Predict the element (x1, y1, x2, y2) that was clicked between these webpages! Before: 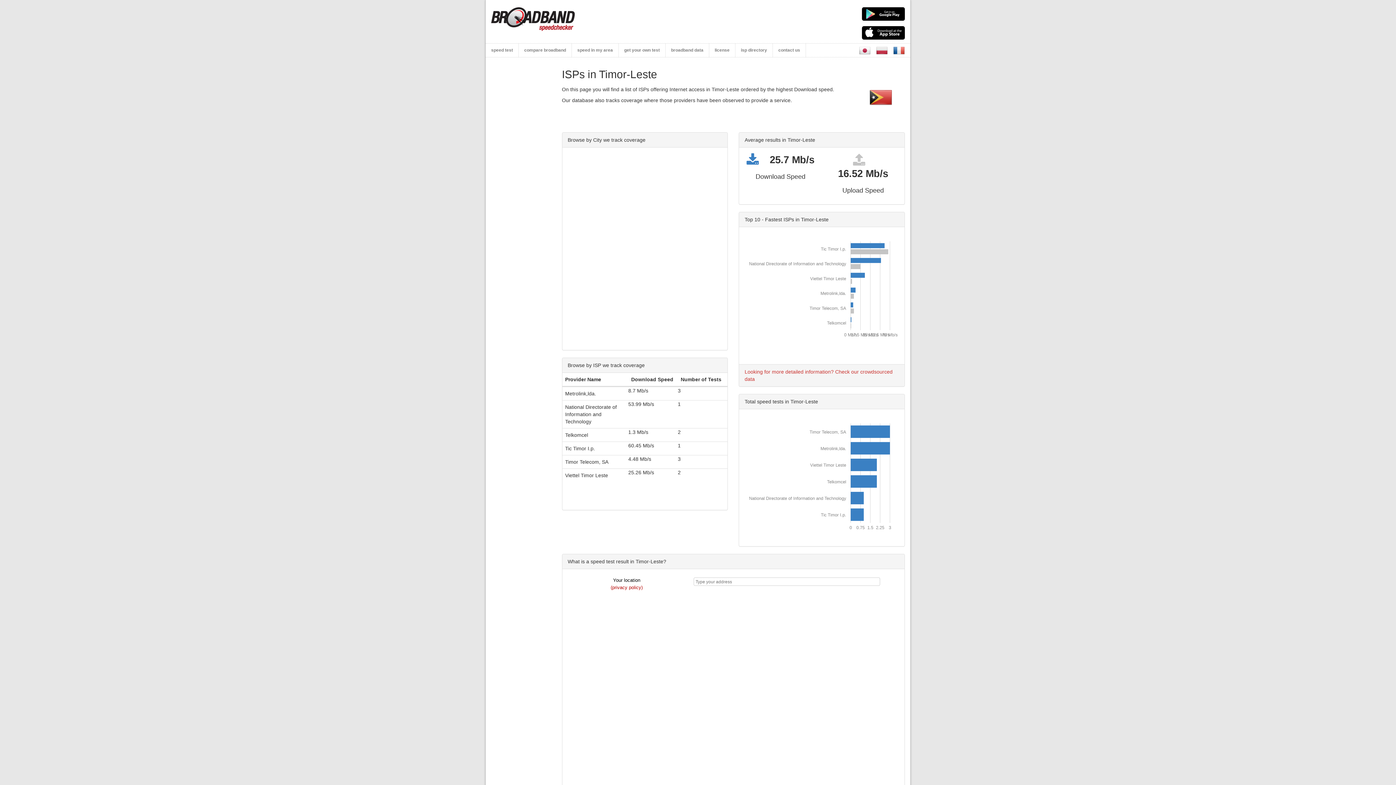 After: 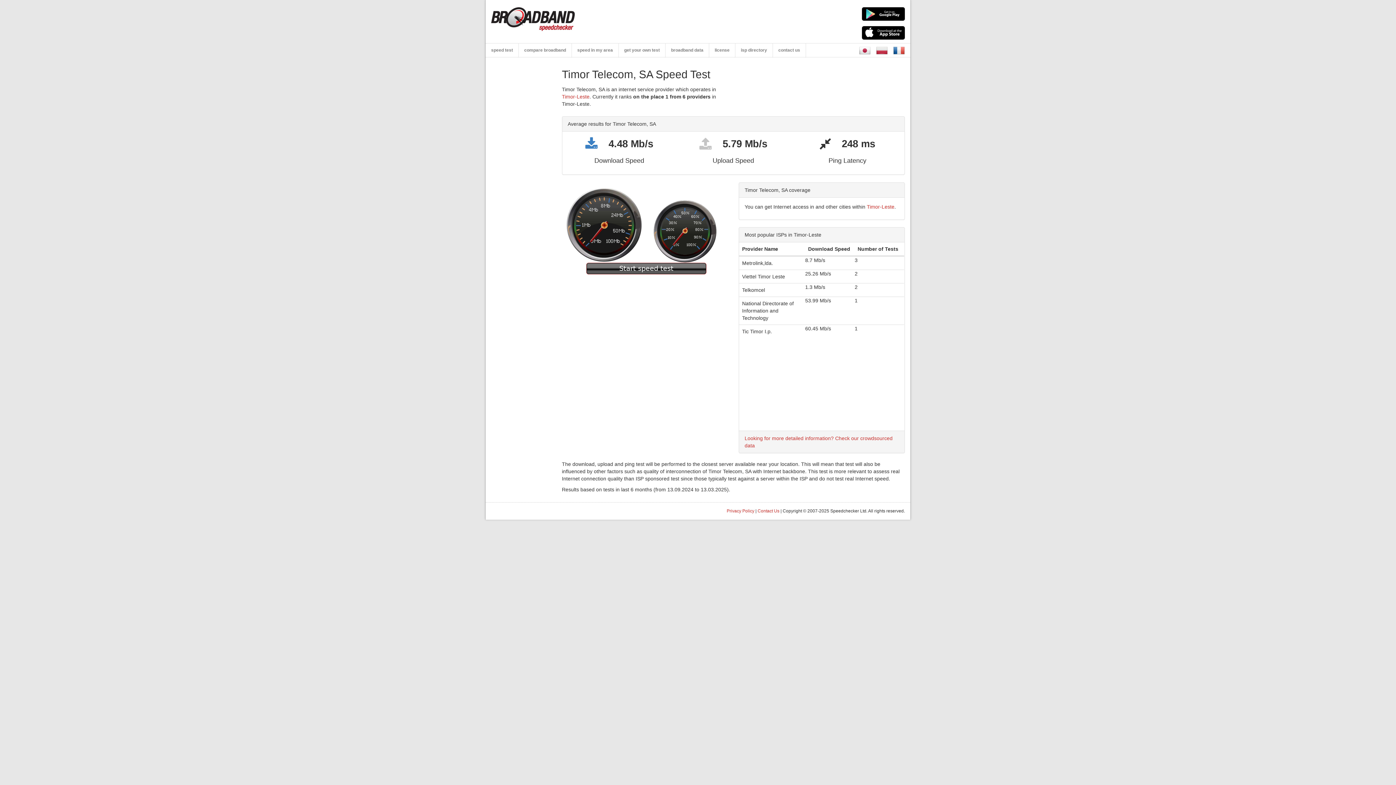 Action: label: Timor Telecom, SA bbox: (562, 455, 628, 468)